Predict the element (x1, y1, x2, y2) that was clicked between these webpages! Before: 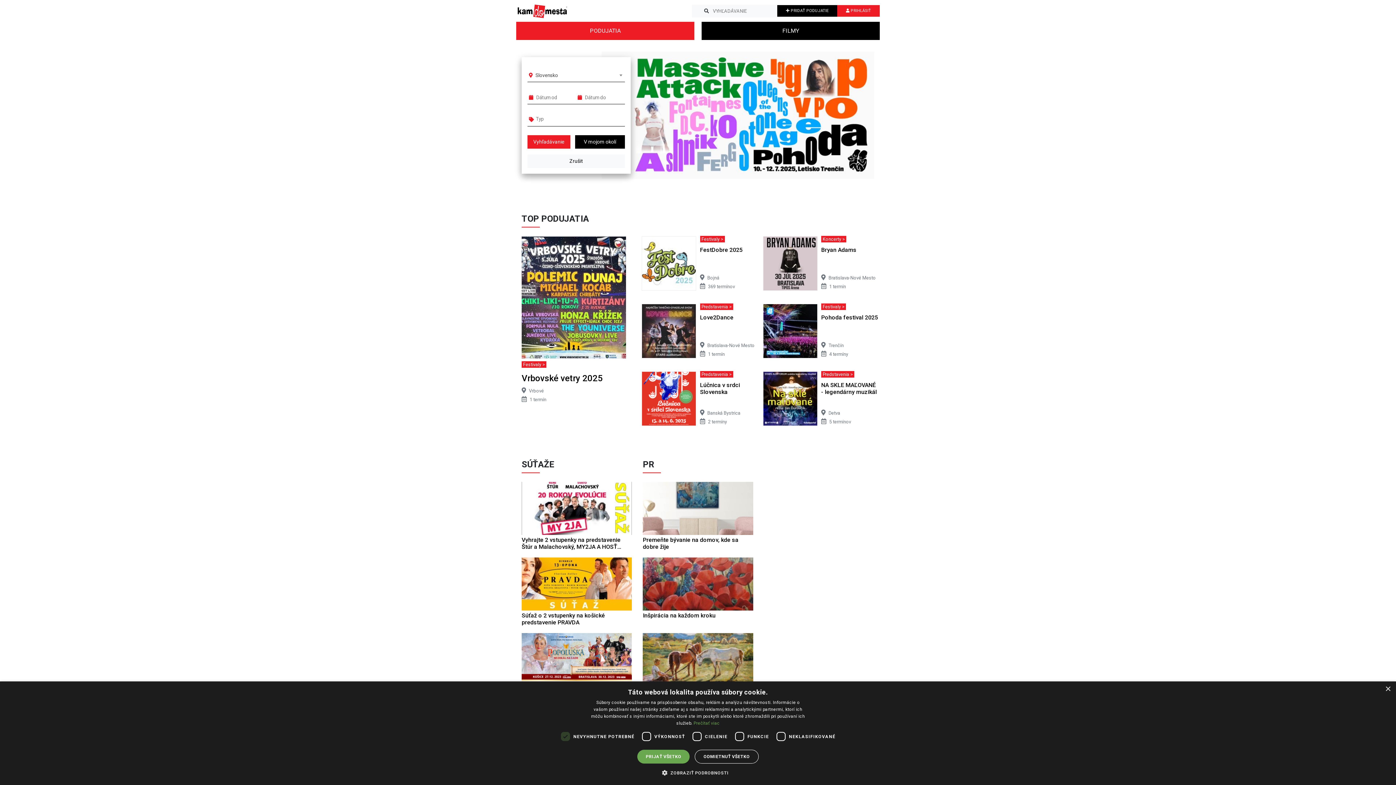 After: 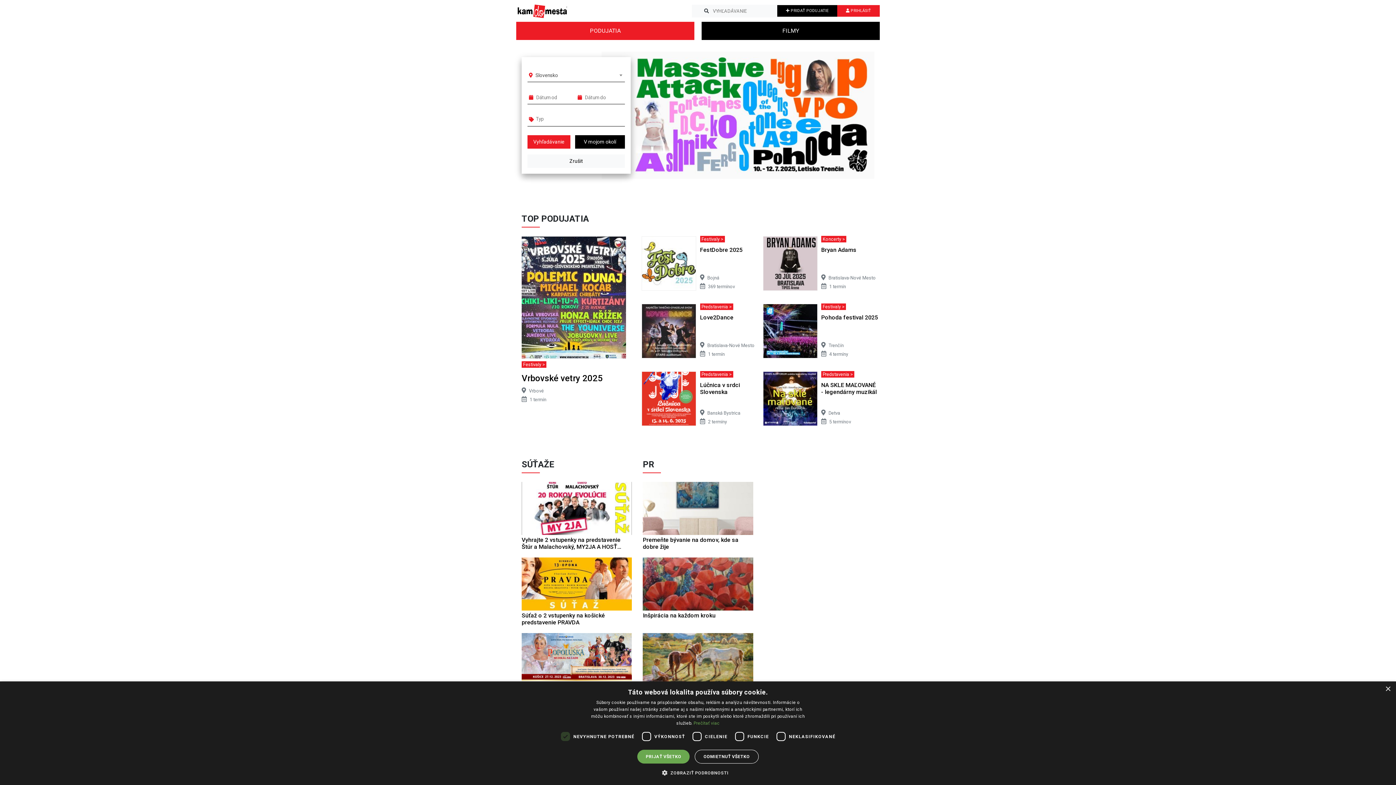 Action: bbox: (575, 135, 625, 148) label: V mojom okolí